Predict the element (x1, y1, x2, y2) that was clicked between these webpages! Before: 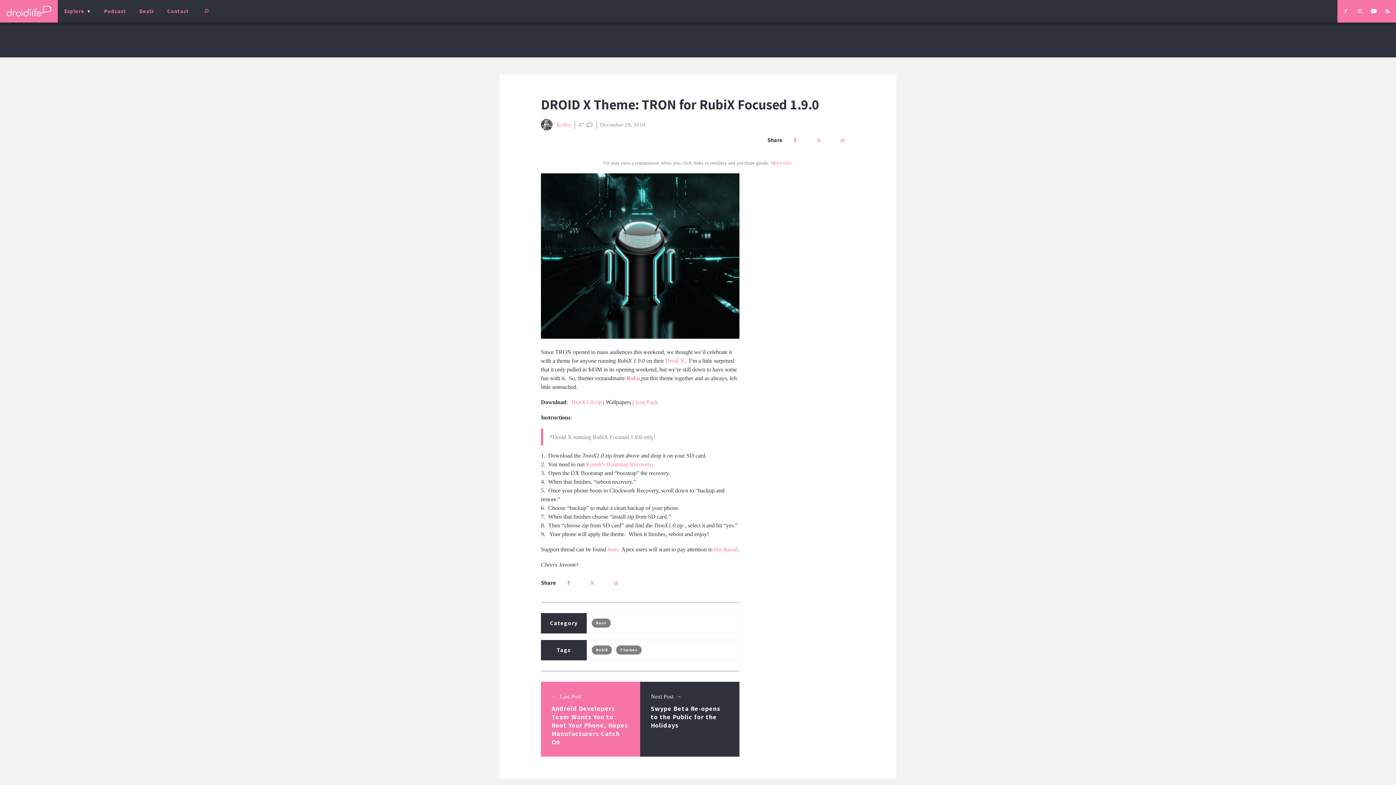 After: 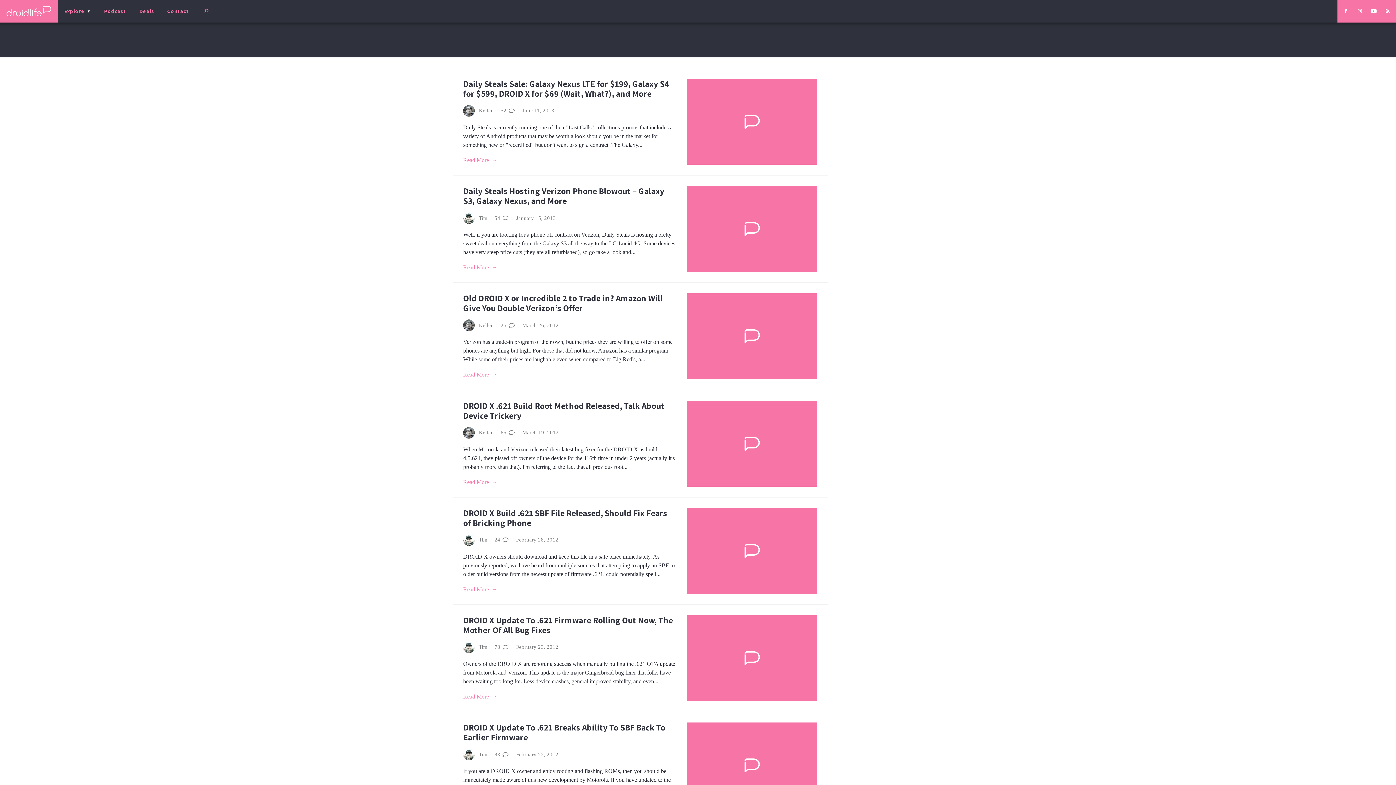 Action: label: Droid X bbox: (665, 357, 684, 364)